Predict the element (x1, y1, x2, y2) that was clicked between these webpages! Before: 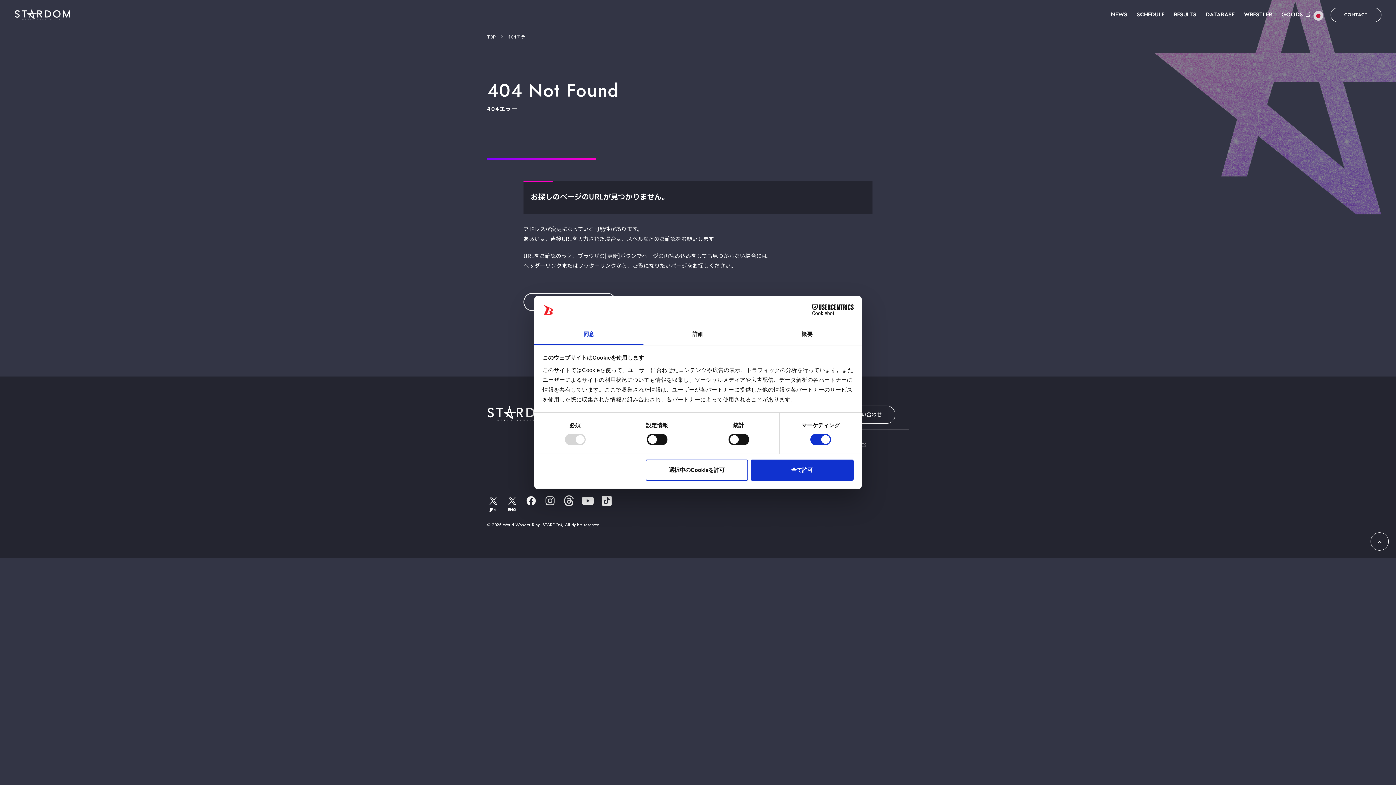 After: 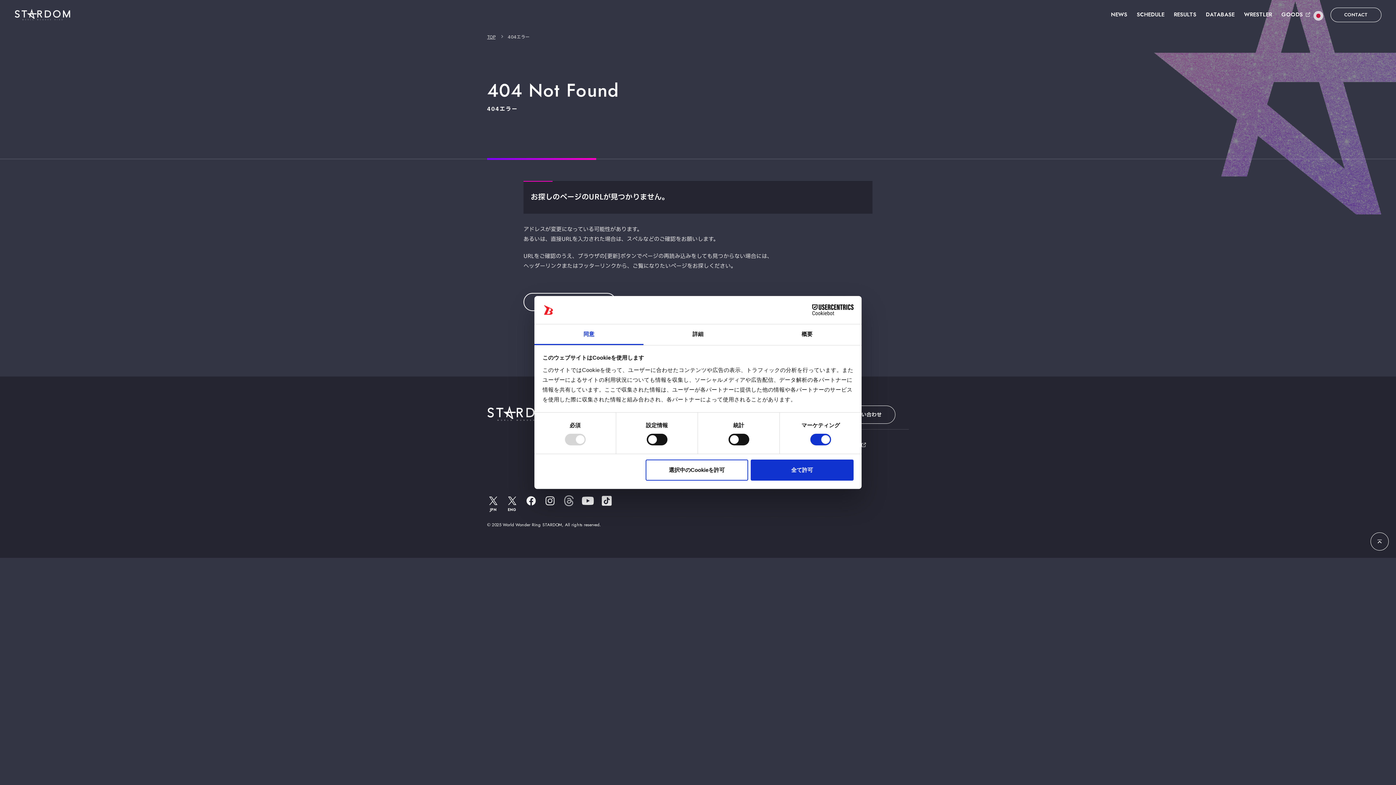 Action: bbox: (562, 494, 575, 507)